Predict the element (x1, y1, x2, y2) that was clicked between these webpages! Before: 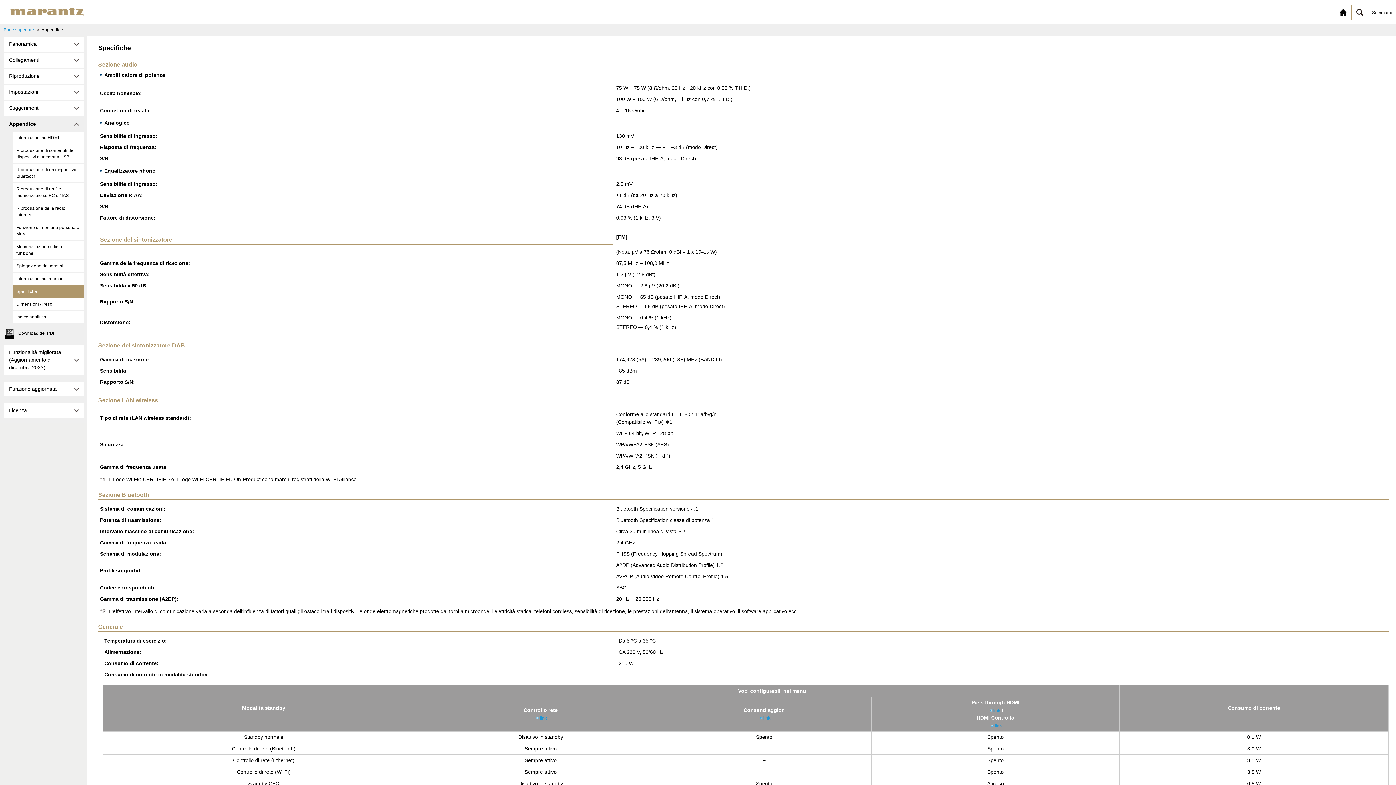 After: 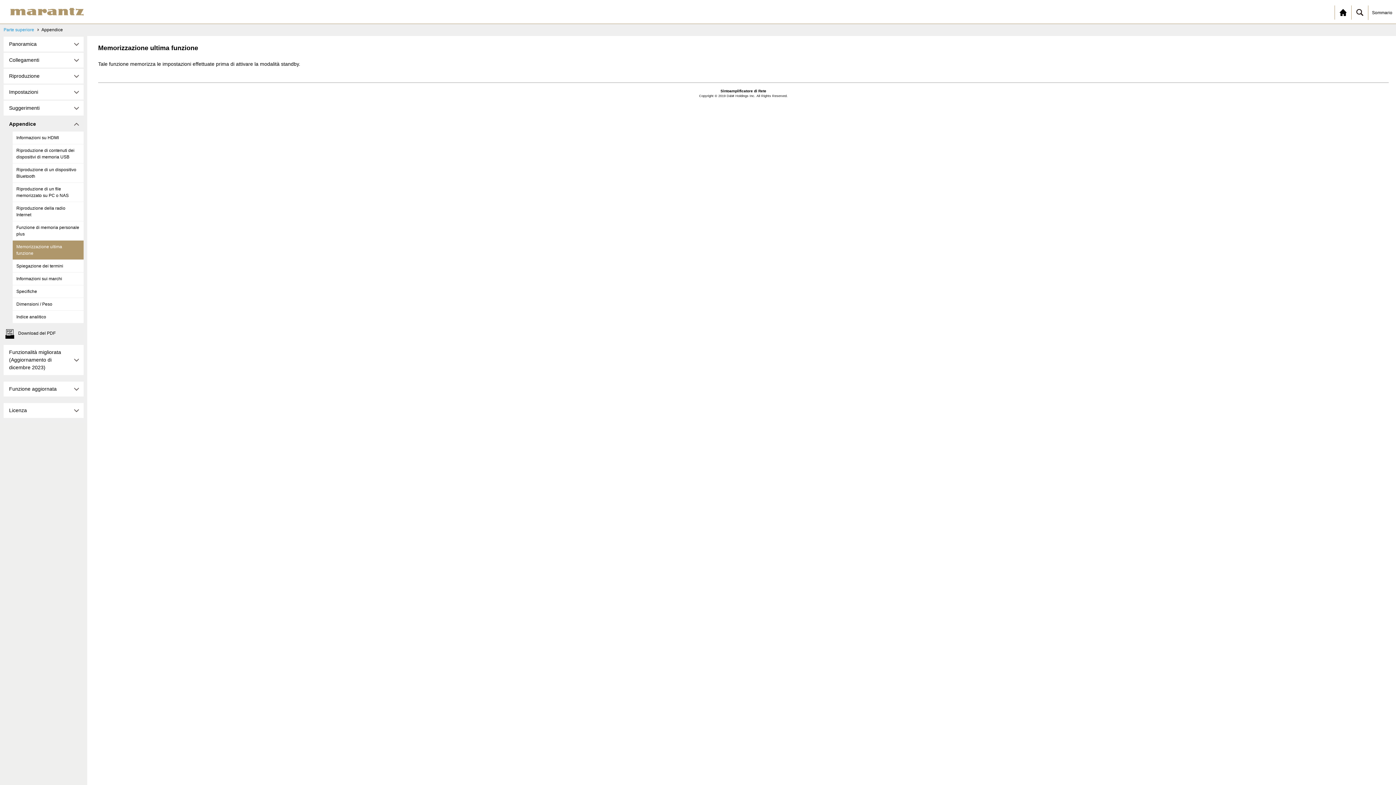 Action: label: Memorizzazione ultima funzione bbox: (12, 240, 83, 259)